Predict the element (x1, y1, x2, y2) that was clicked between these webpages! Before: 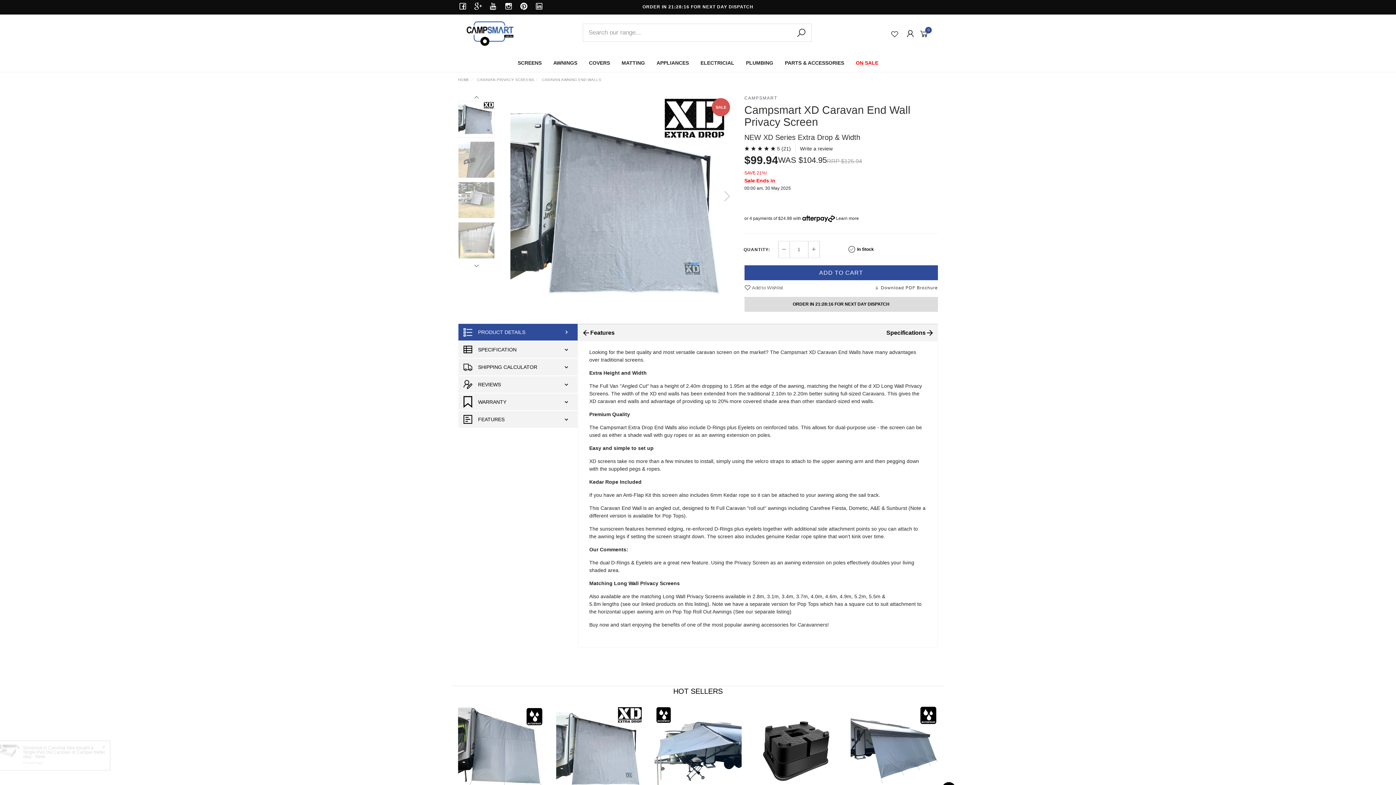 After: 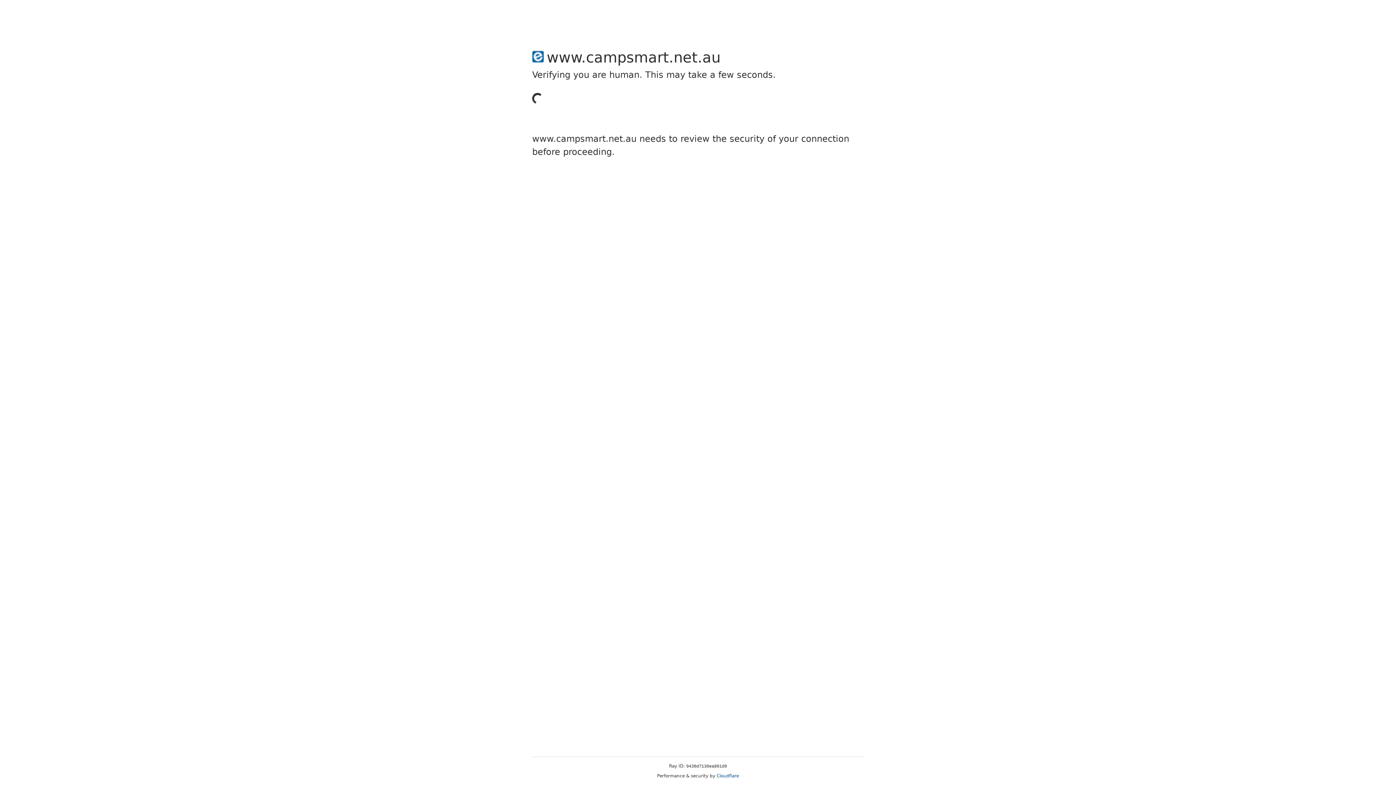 Action: bbox: (796, 28, 806, 38)